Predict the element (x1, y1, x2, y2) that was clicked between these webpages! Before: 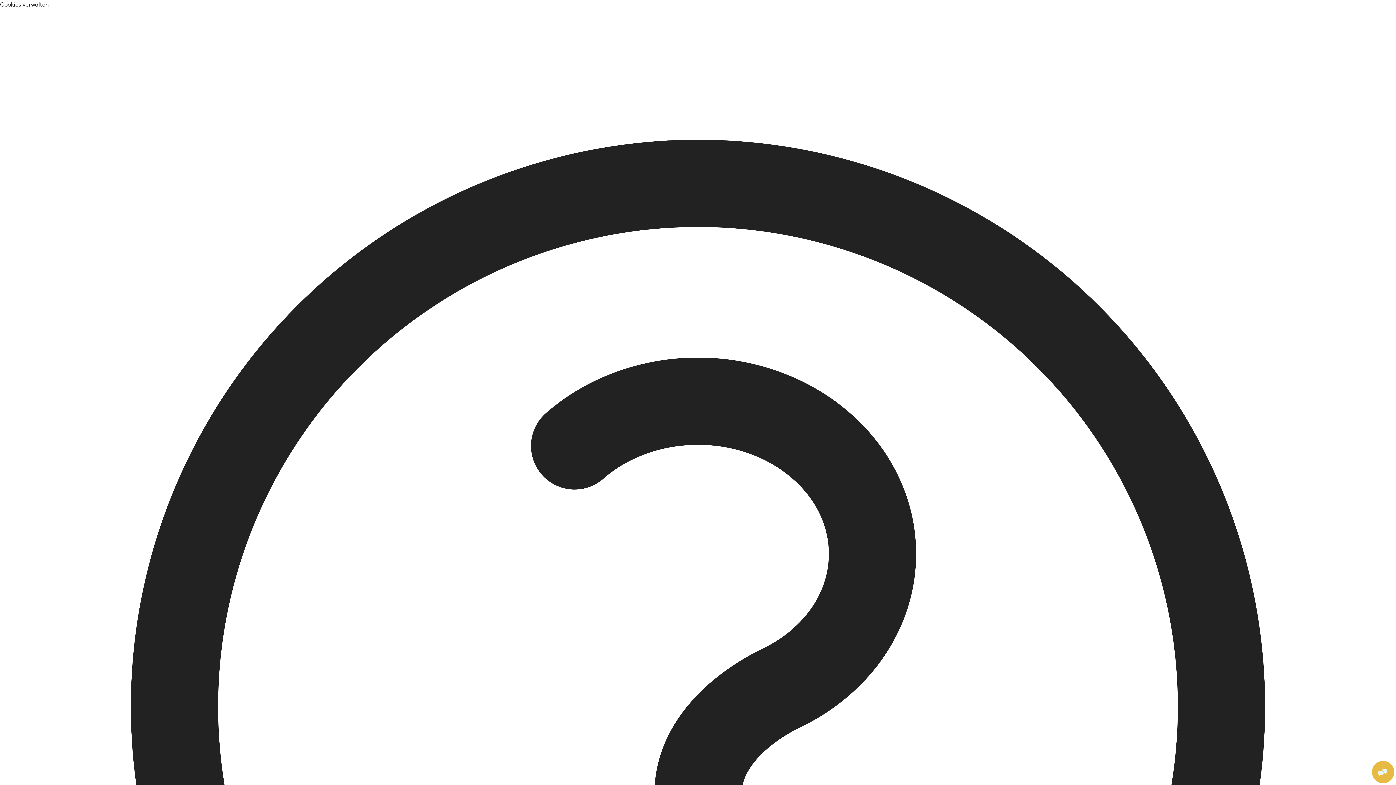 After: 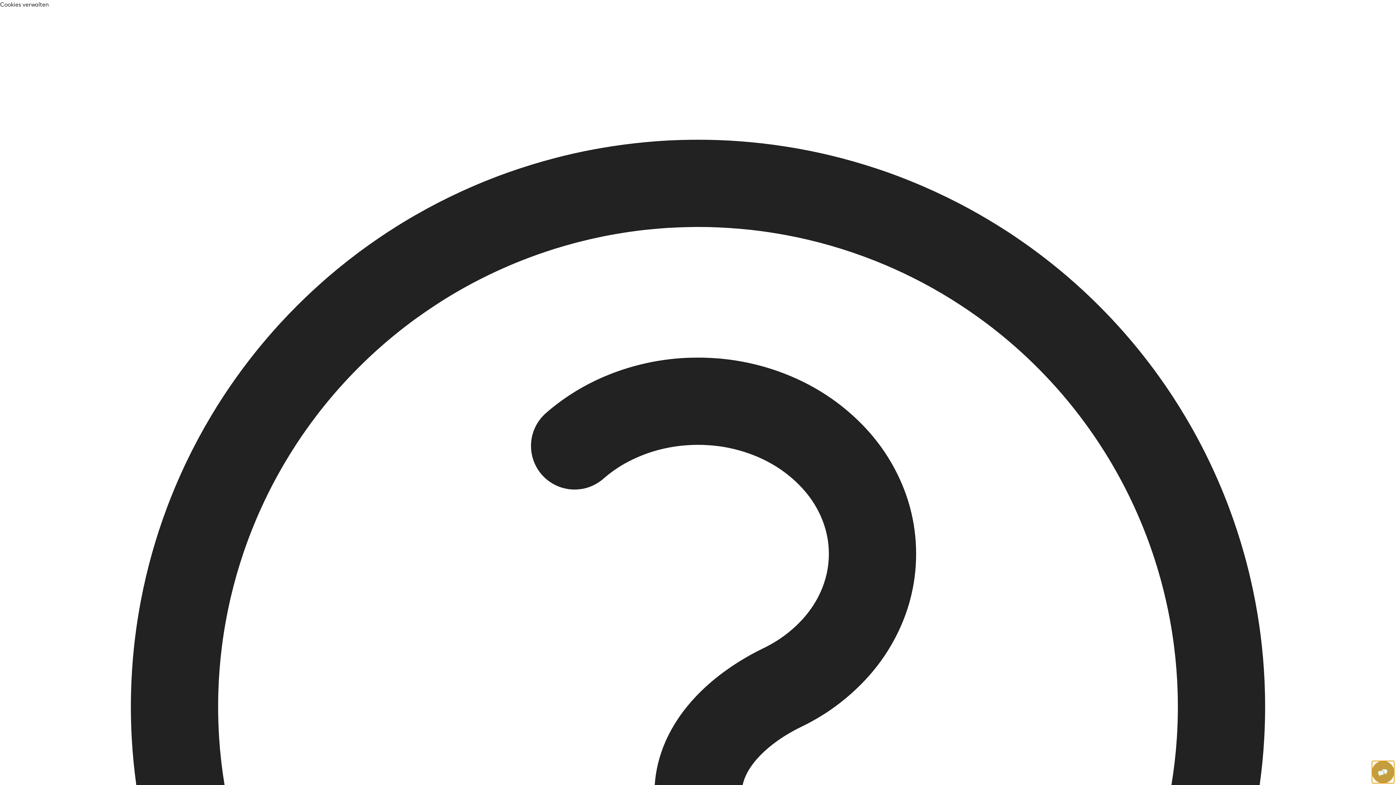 Action: bbox: (1372, 761, 1394, 783) label: Open live chat